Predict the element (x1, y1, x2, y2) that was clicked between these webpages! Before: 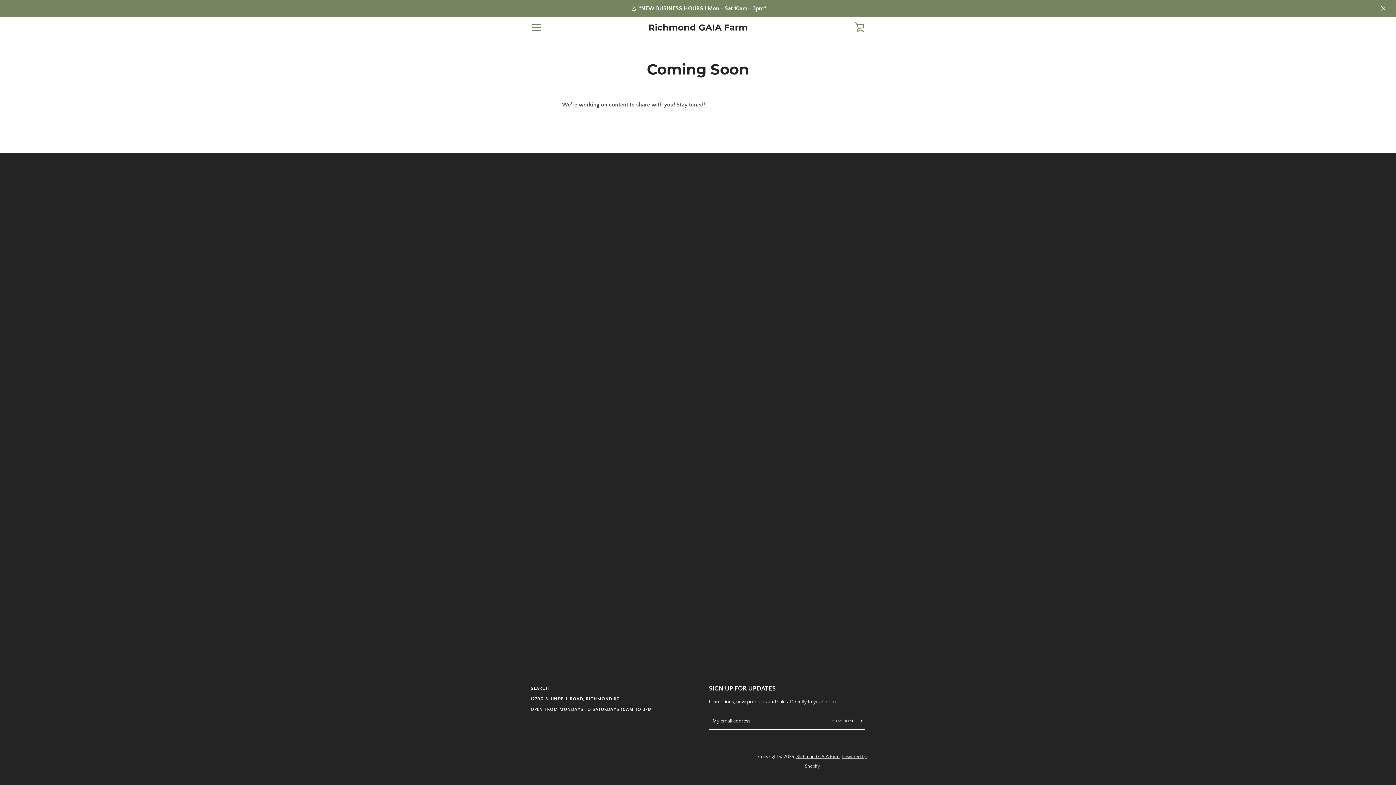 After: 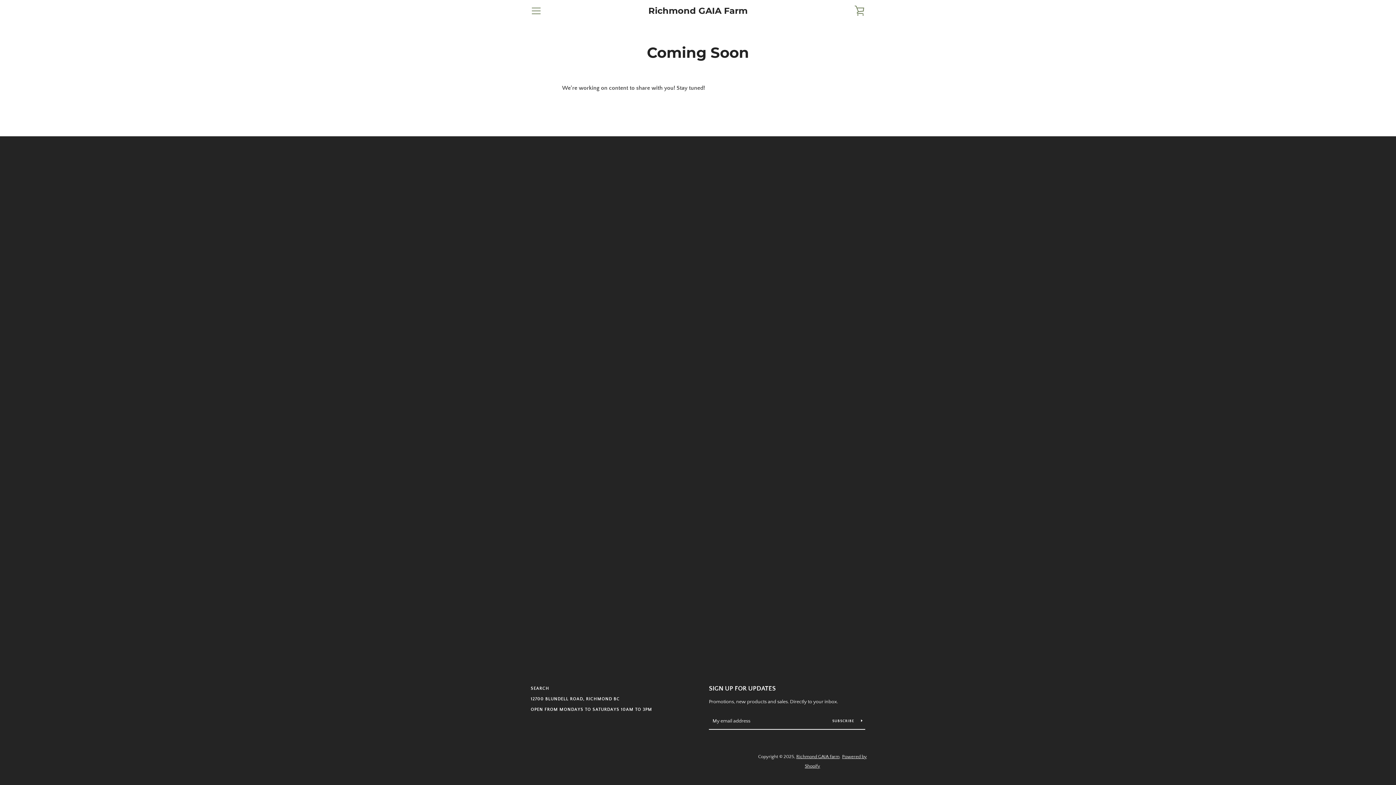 Action: bbox: (1378, 2, 1389, 13)